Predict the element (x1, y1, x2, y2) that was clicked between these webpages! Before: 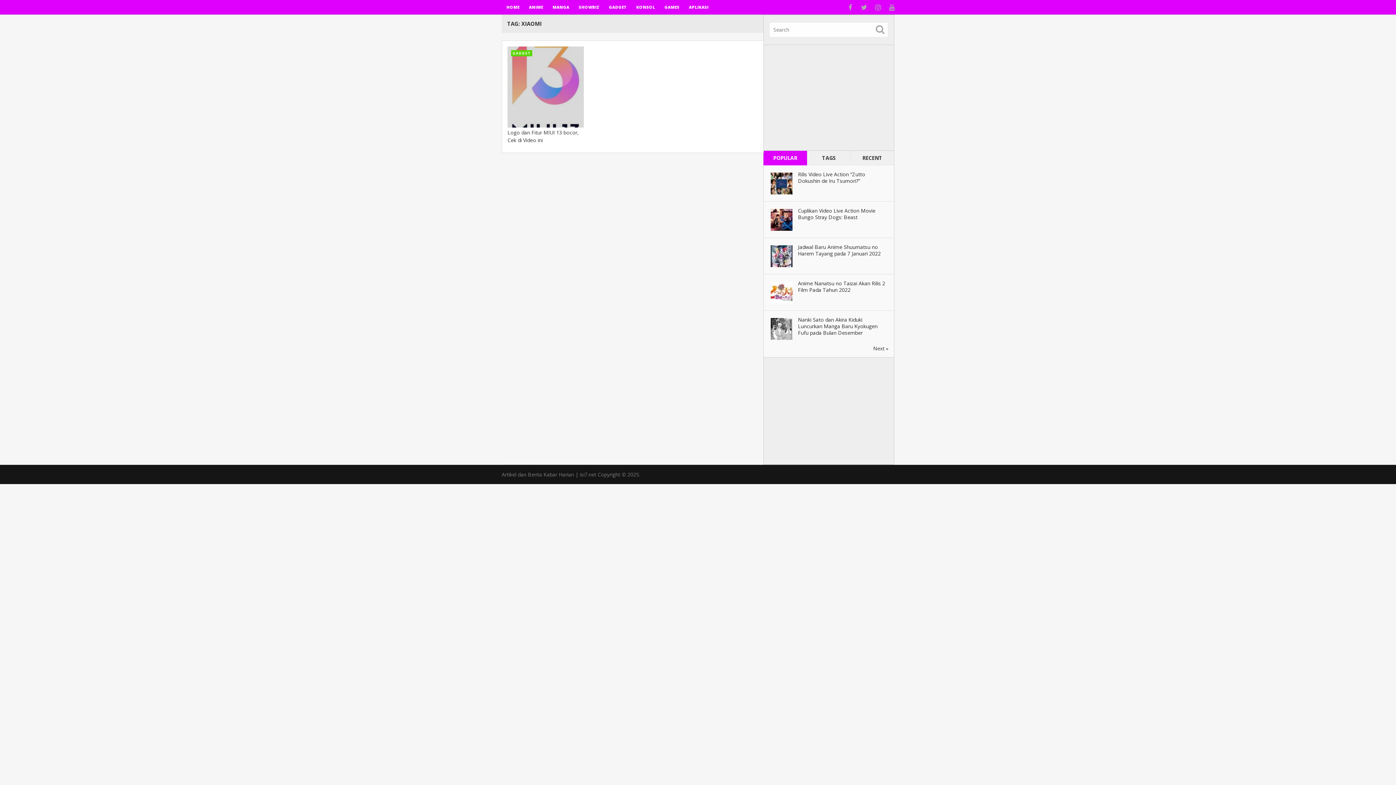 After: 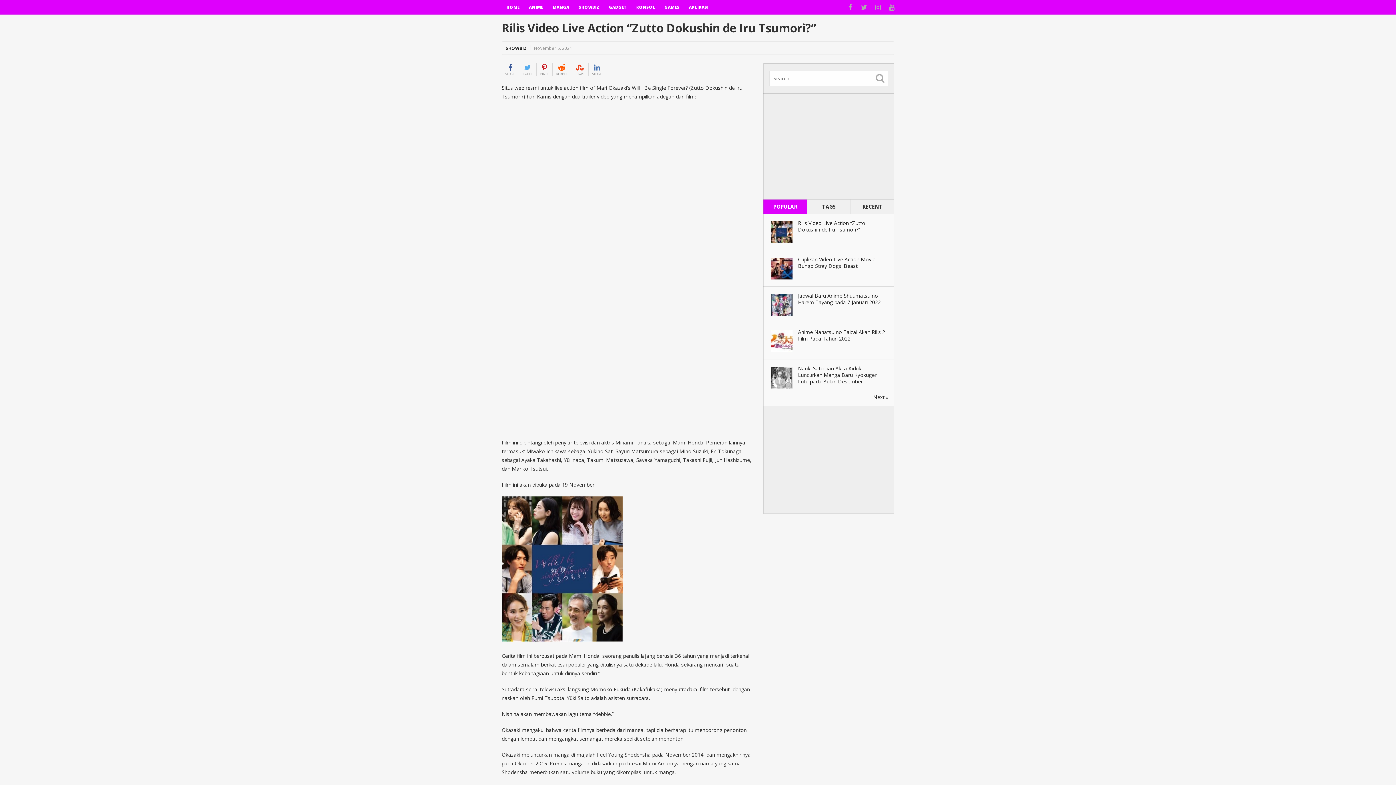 Action: label: Rilis Video Live Action “Zutto Dokushin de Iru Tsumori?” bbox: (798, 170, 865, 184)